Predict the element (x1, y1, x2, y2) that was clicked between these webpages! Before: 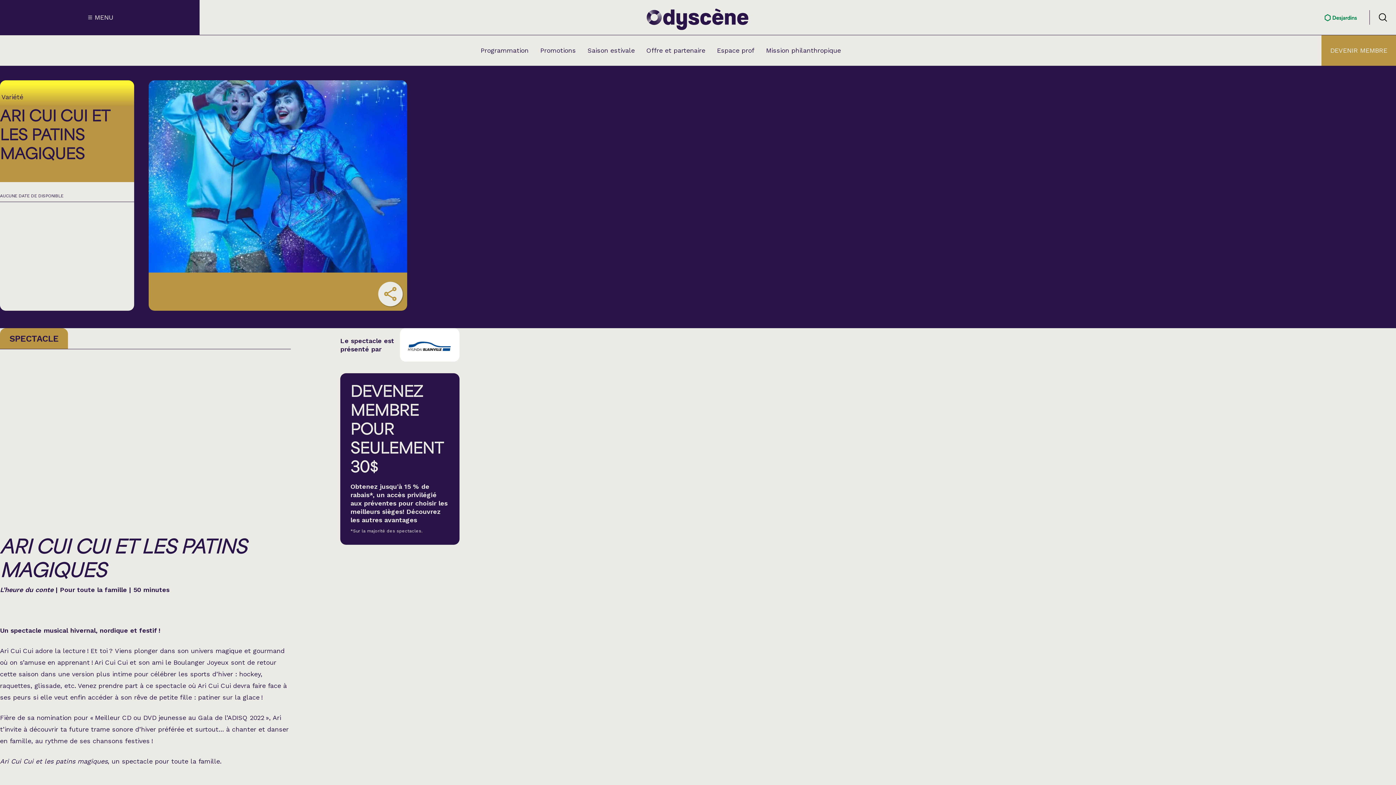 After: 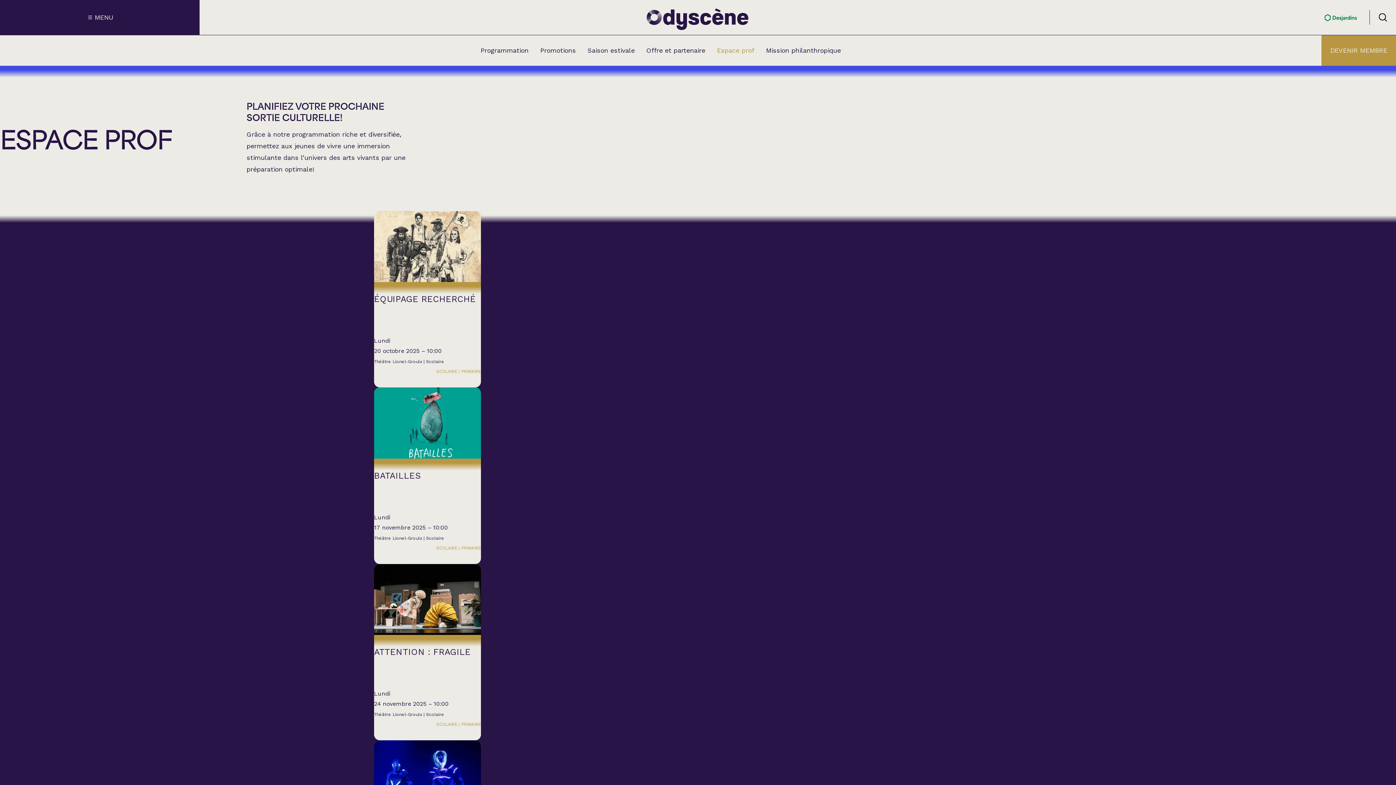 Action: label: Espace prof bbox: (715, 45, 756, 55)